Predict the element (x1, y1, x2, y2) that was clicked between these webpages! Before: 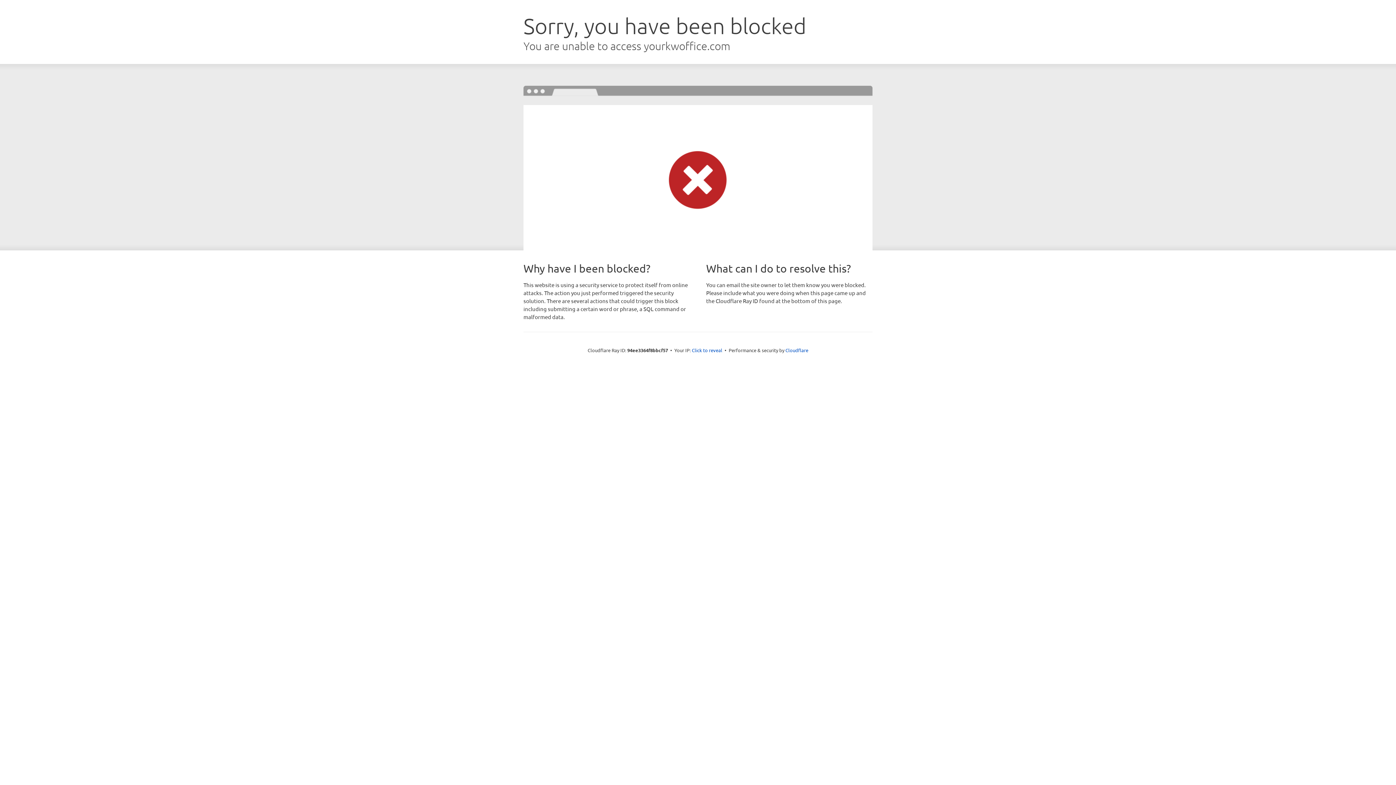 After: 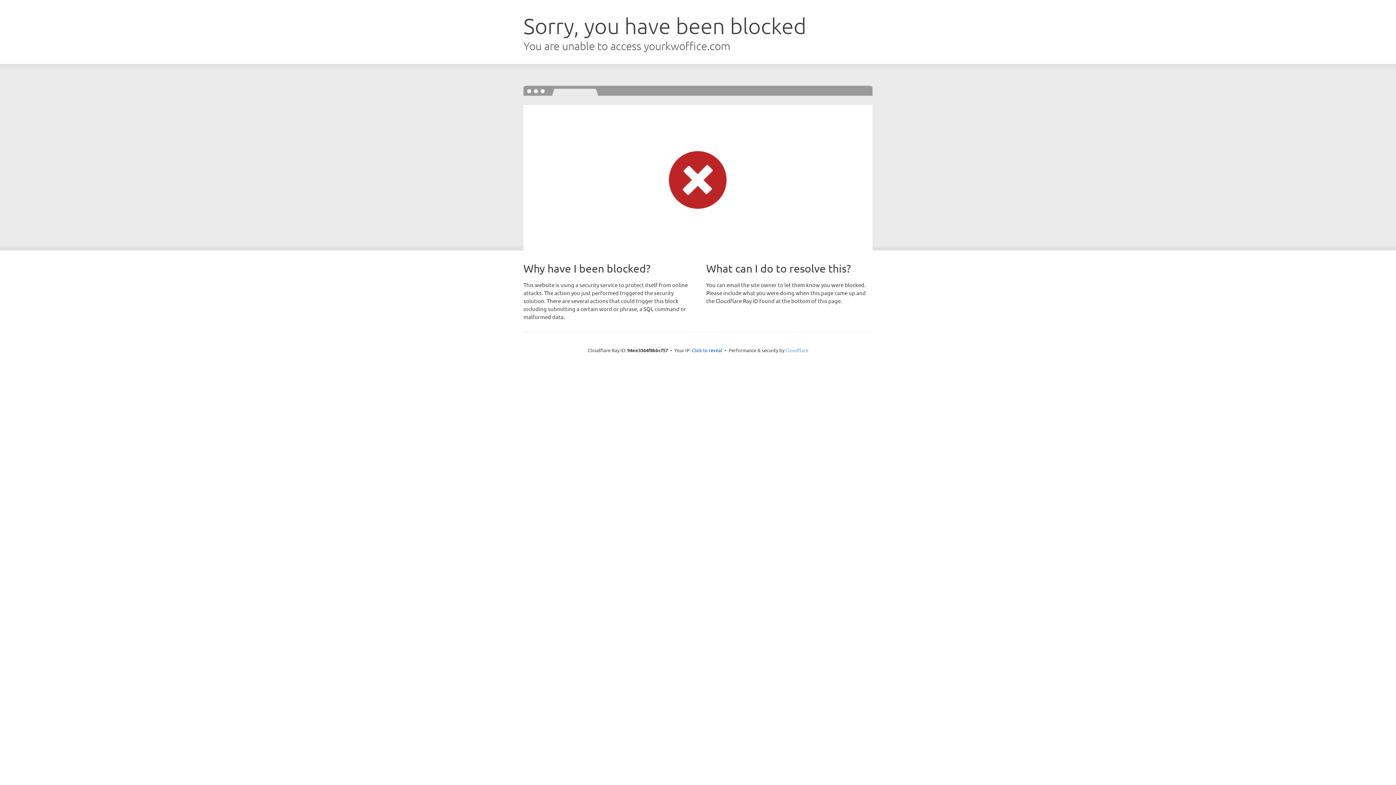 Action: bbox: (785, 347, 808, 353) label: Cloudflare